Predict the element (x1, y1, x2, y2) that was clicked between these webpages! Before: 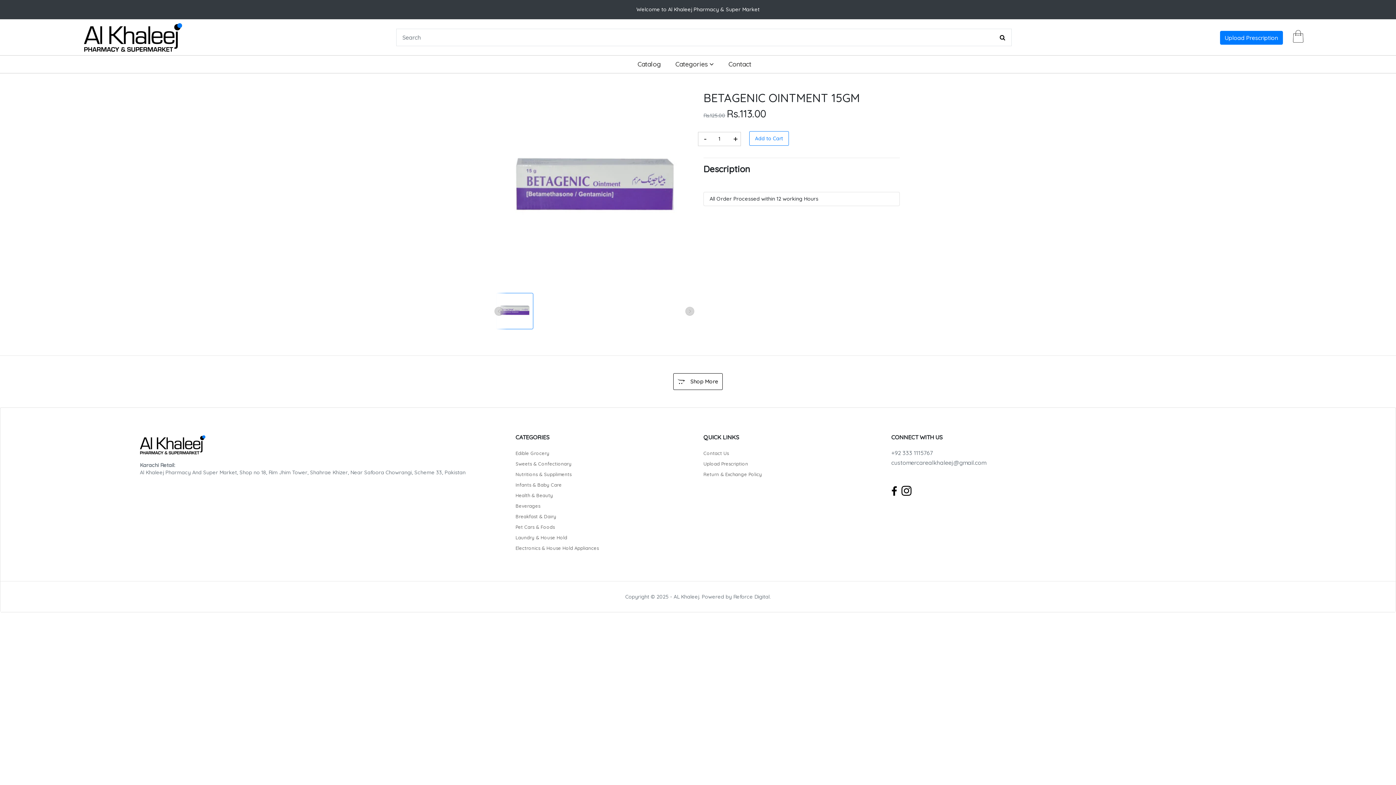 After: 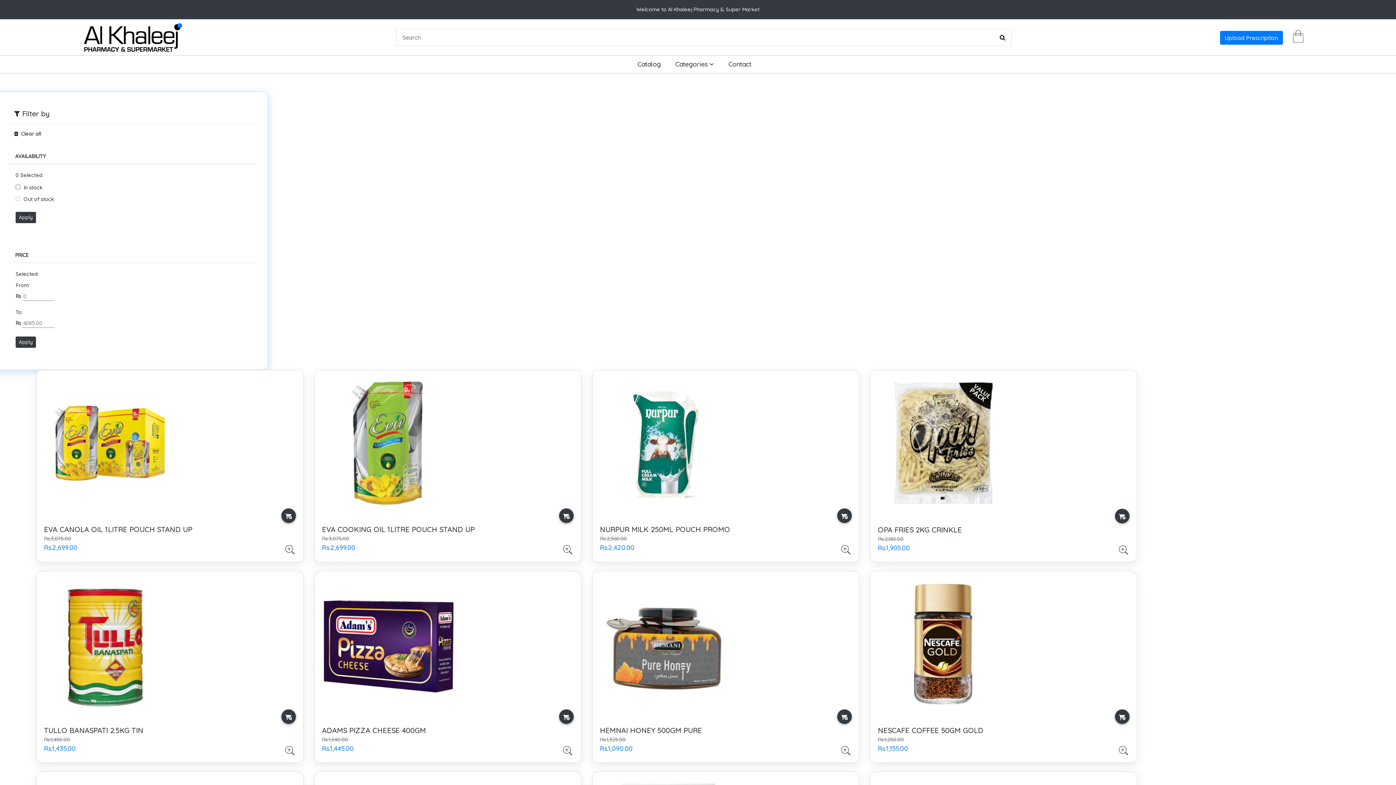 Action: label: Edible Grocery bbox: (515, 450, 549, 456)